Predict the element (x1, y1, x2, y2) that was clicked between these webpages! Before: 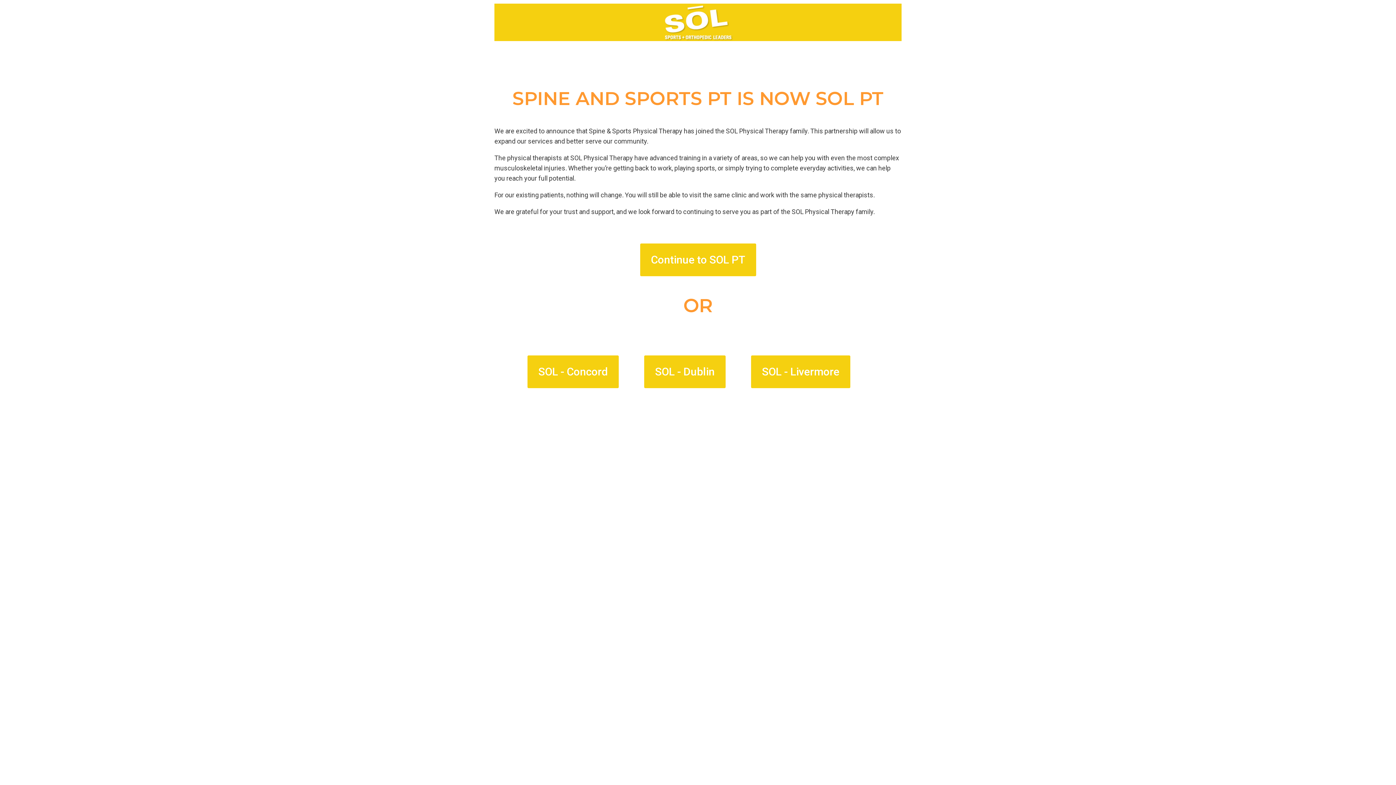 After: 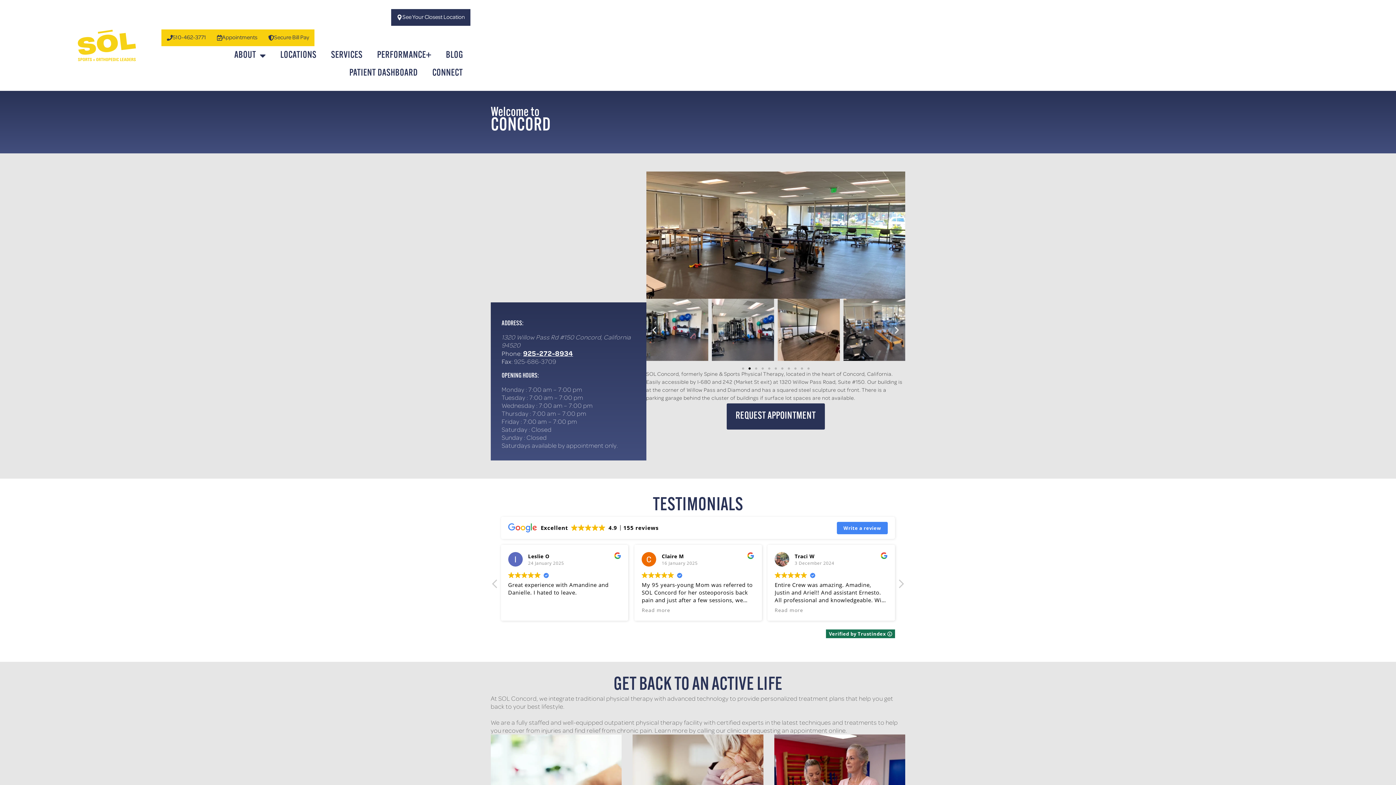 Action: label: SOL - Concord bbox: (527, 355, 618, 388)